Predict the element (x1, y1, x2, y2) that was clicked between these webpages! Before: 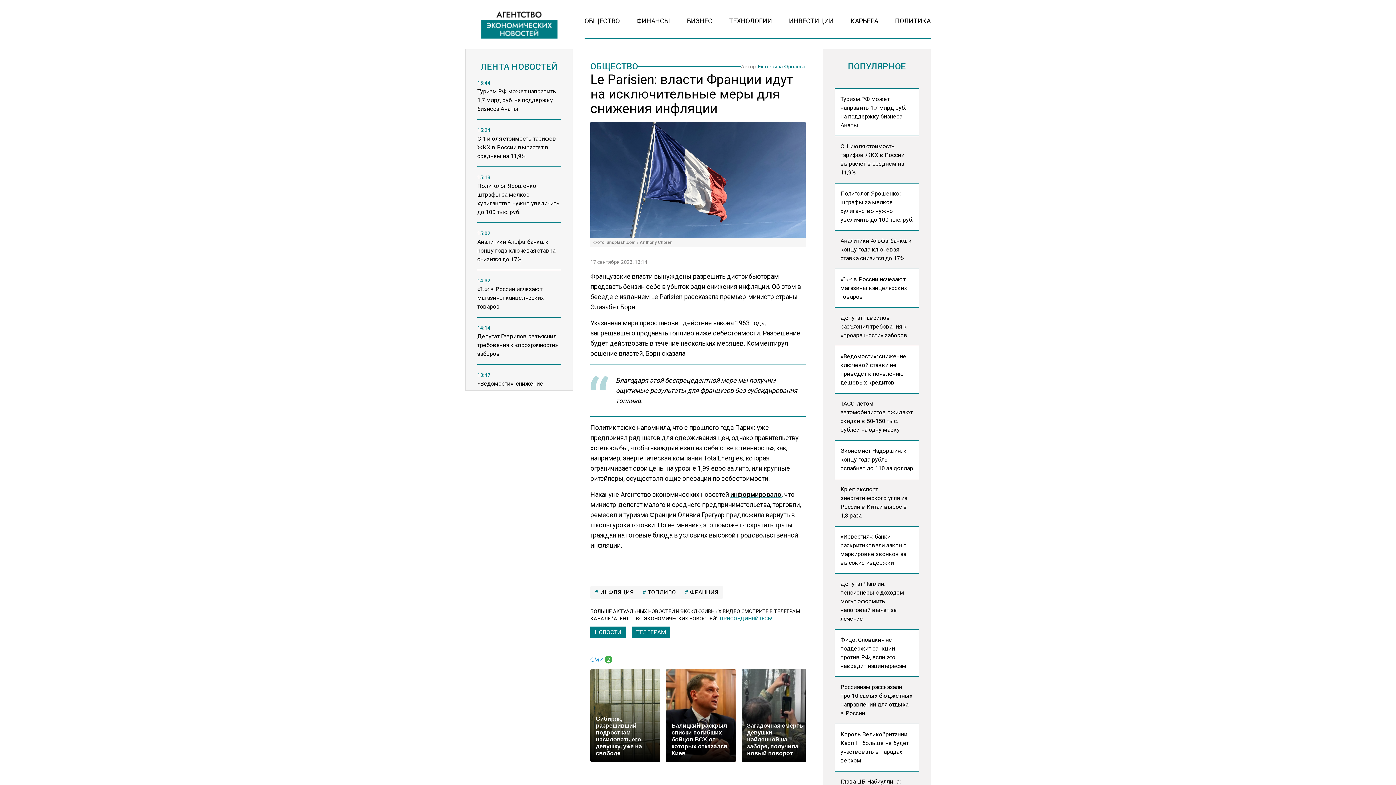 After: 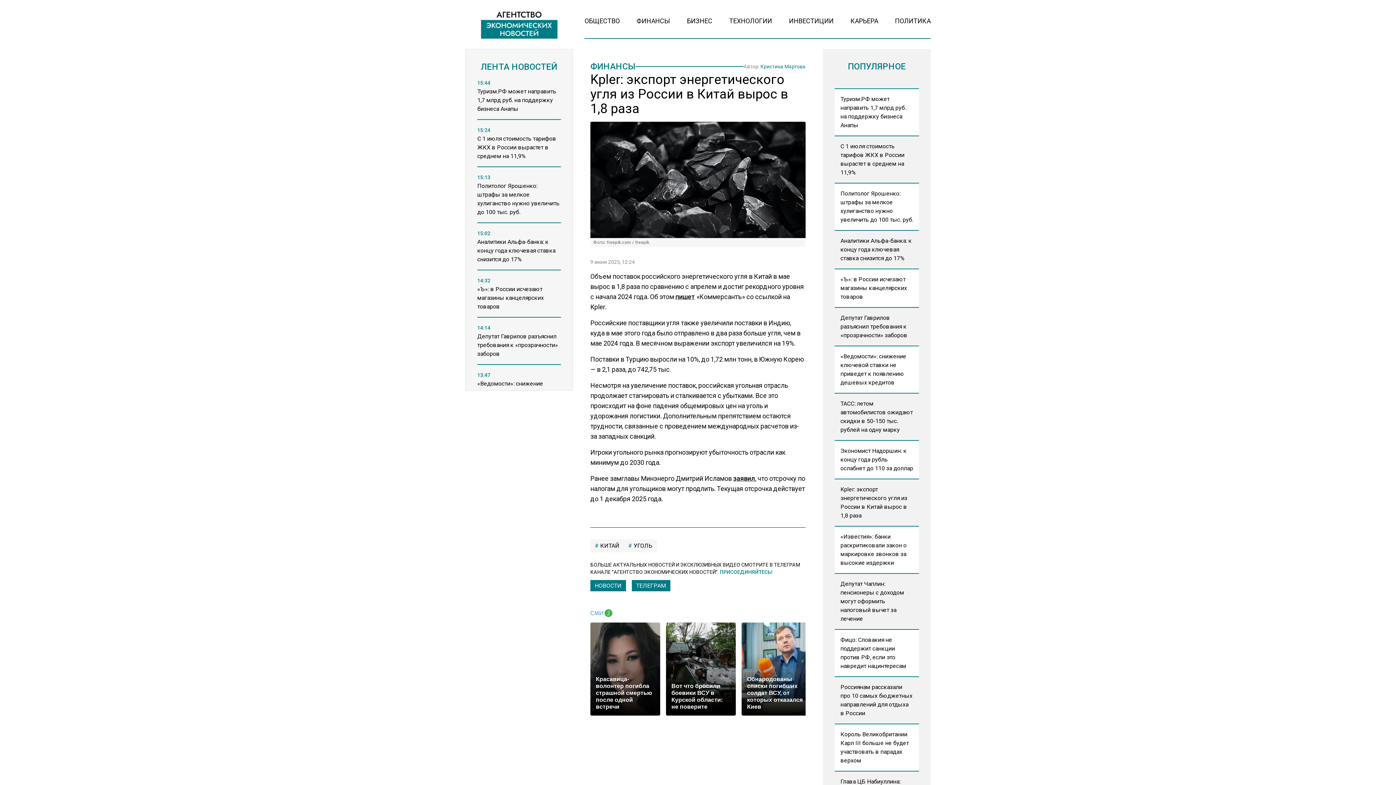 Action: label: Kpler: экспорт энергетического угля из России в Китай вырос в 1,8 раза bbox: (834, 479, 919, 526)